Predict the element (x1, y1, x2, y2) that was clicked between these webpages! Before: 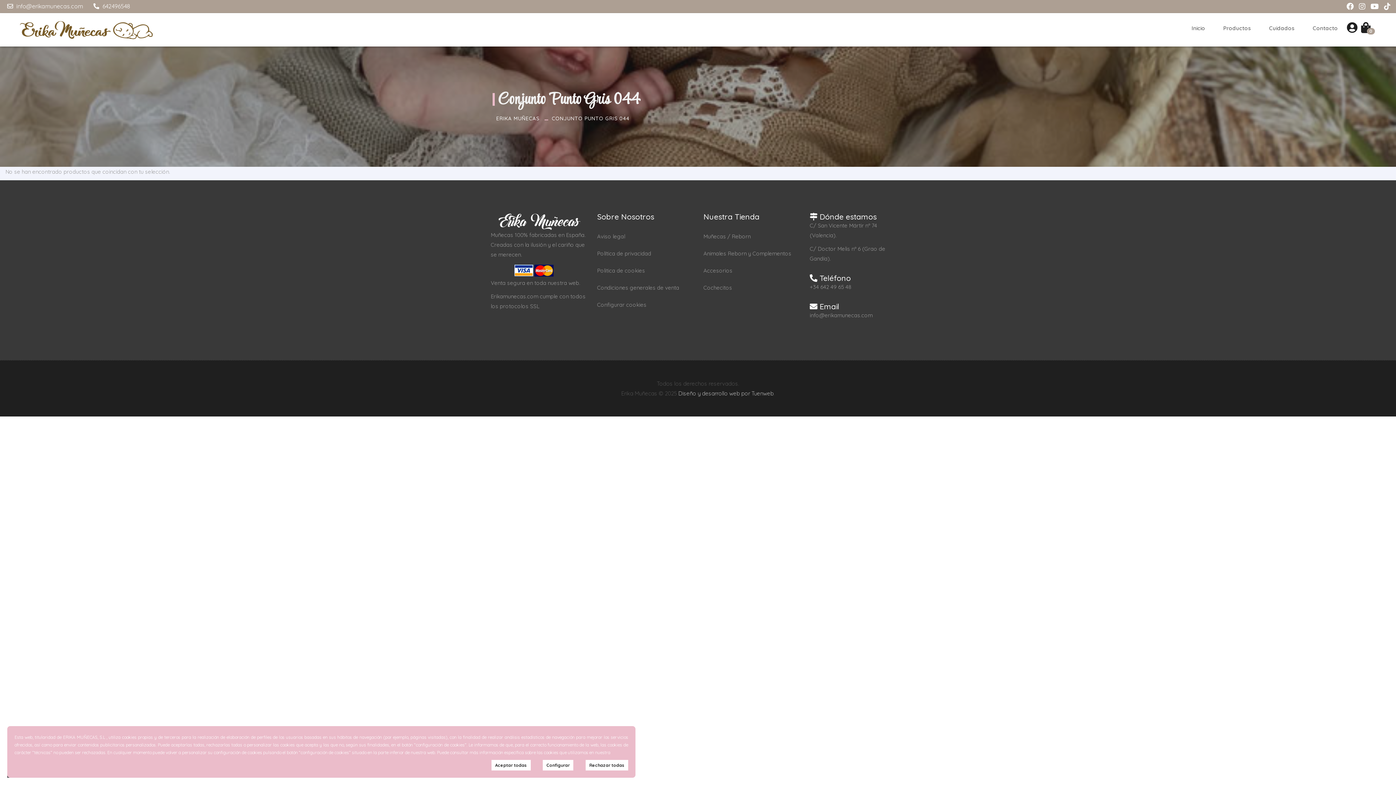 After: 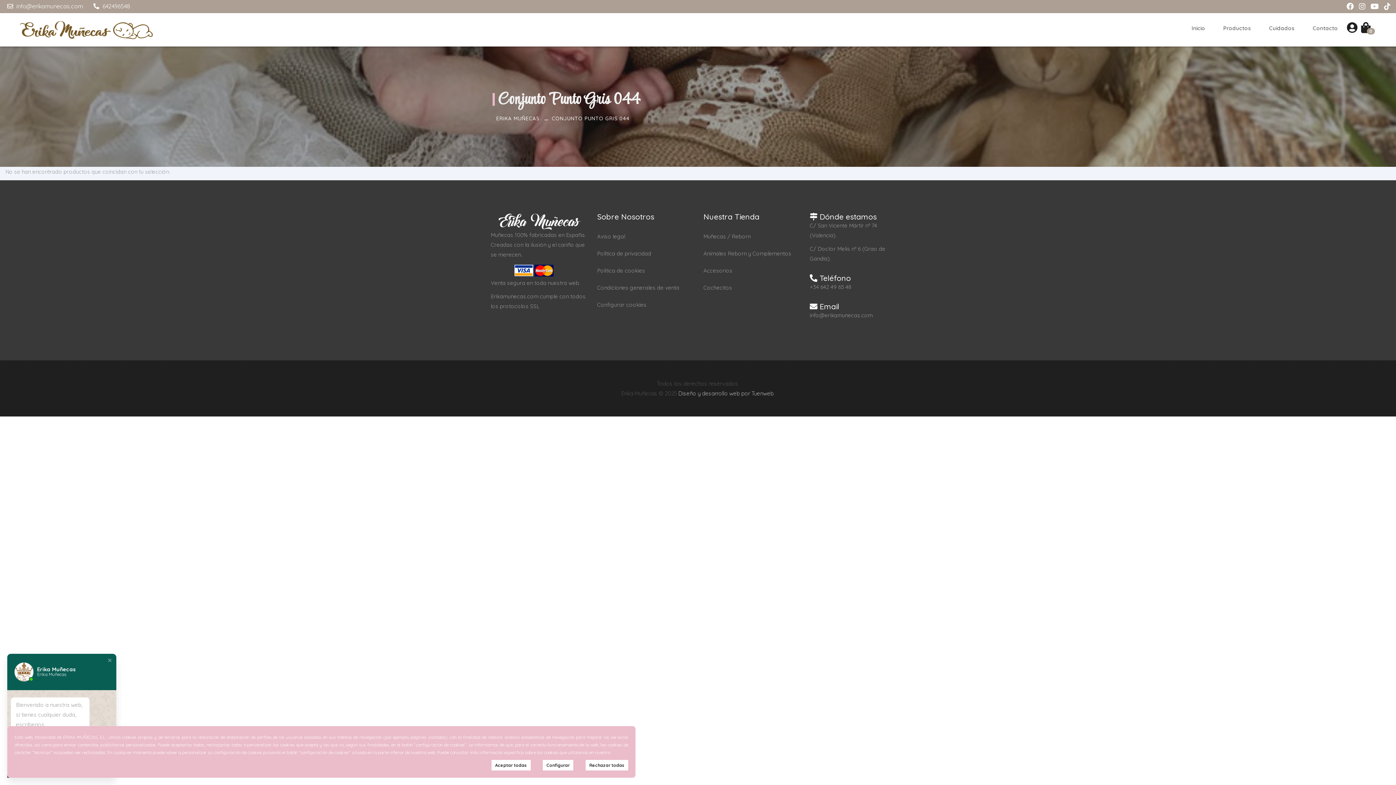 Action: label:  642496548 bbox: (91, 2, 130, 9)